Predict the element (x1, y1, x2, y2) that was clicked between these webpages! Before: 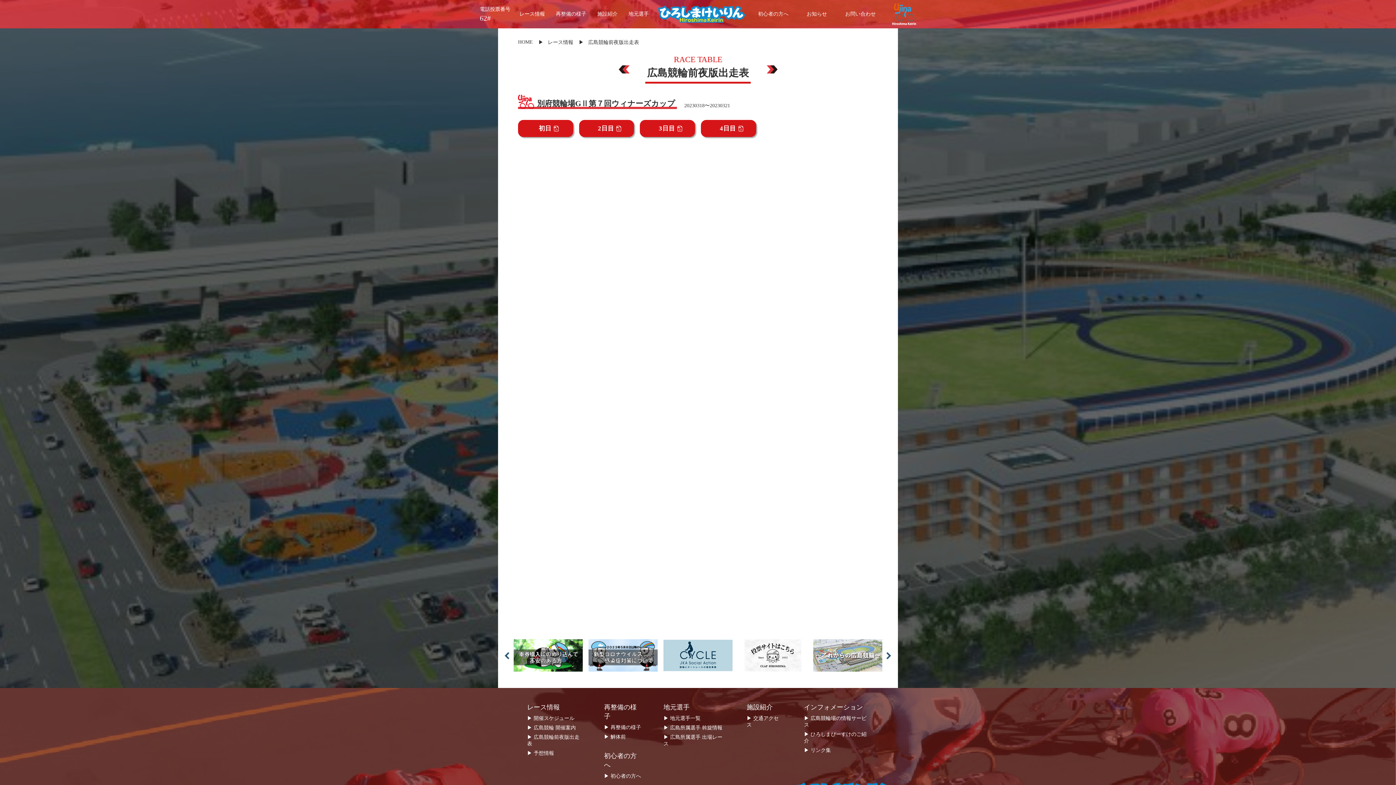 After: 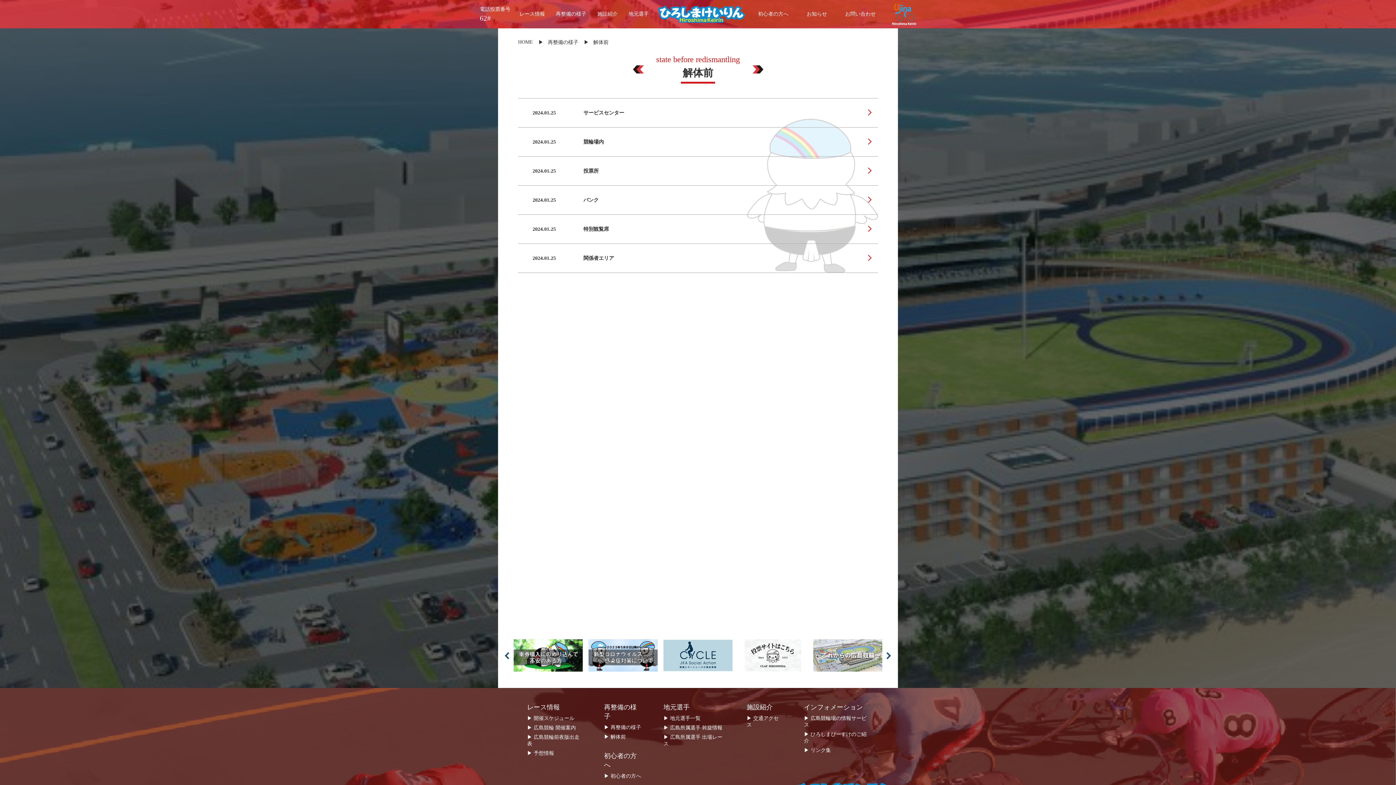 Action: bbox: (604, 734, 626, 740) label: ▶︎ 解体前